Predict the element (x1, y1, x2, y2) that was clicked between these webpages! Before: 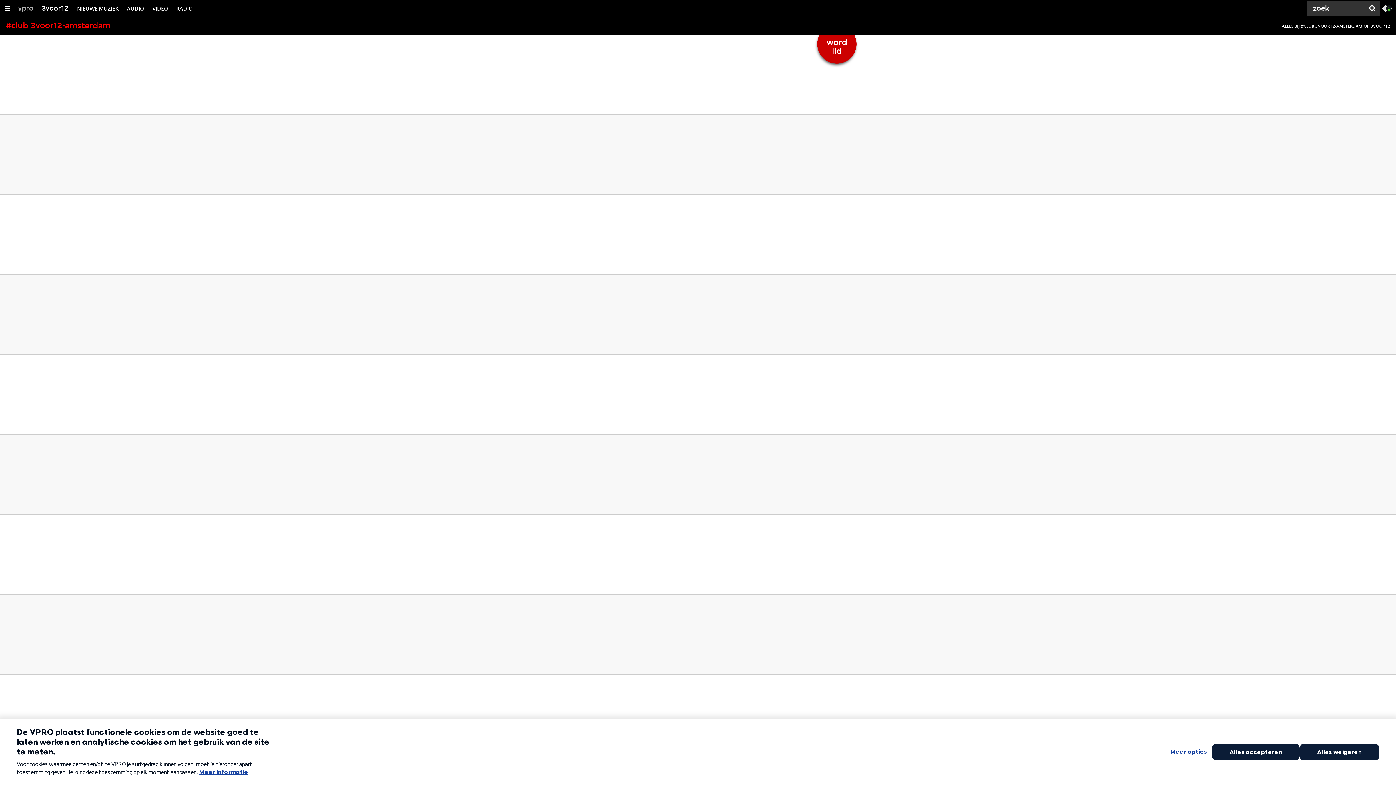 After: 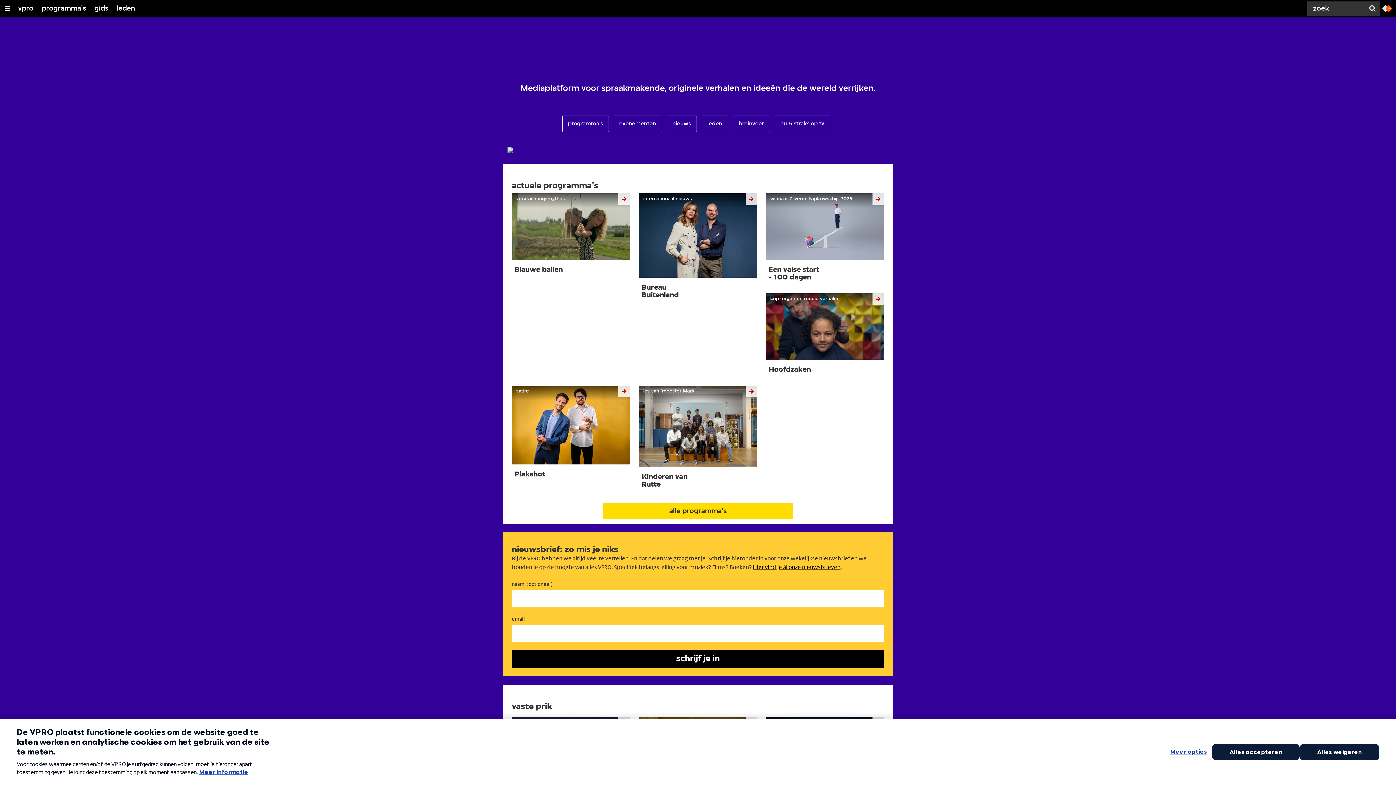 Action: label: vpro bbox: (18, 0, 33, 17)